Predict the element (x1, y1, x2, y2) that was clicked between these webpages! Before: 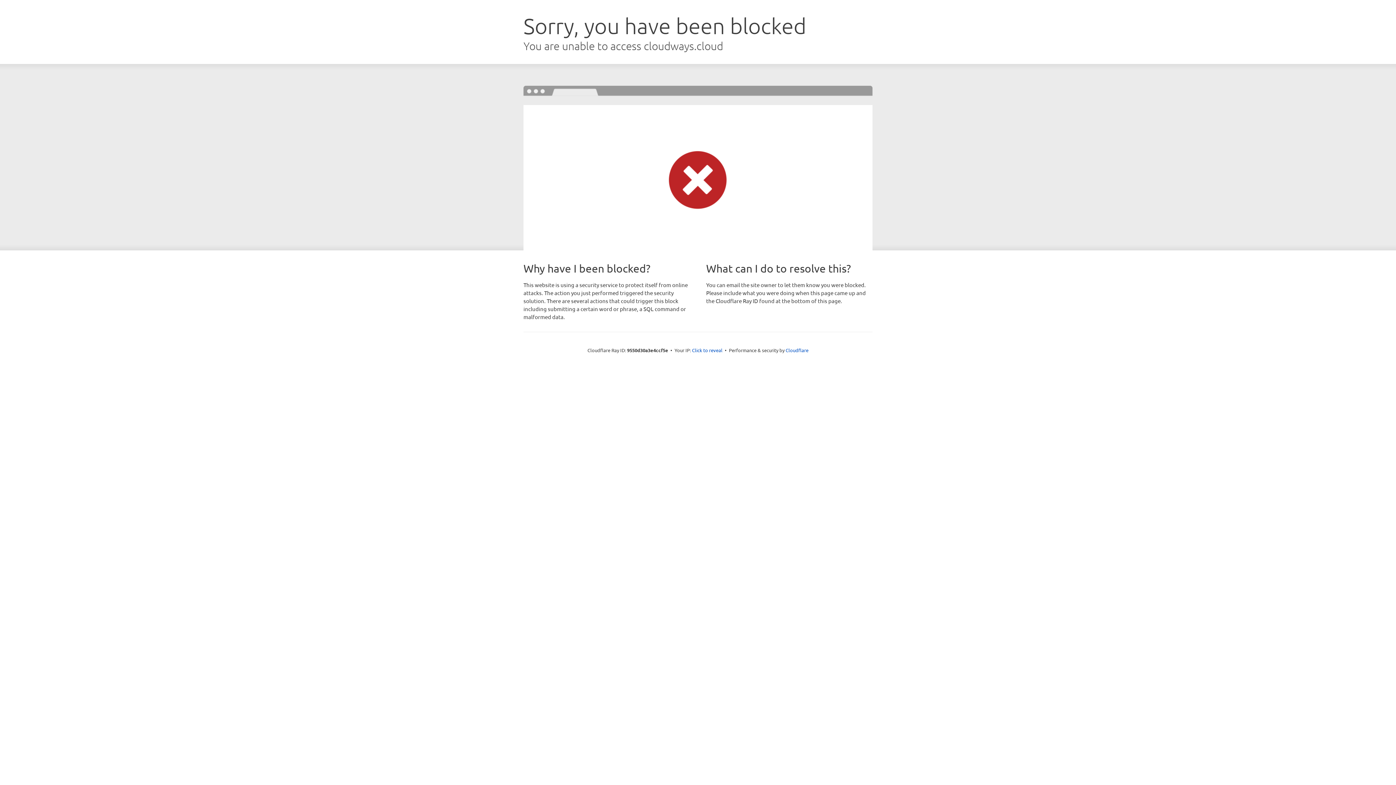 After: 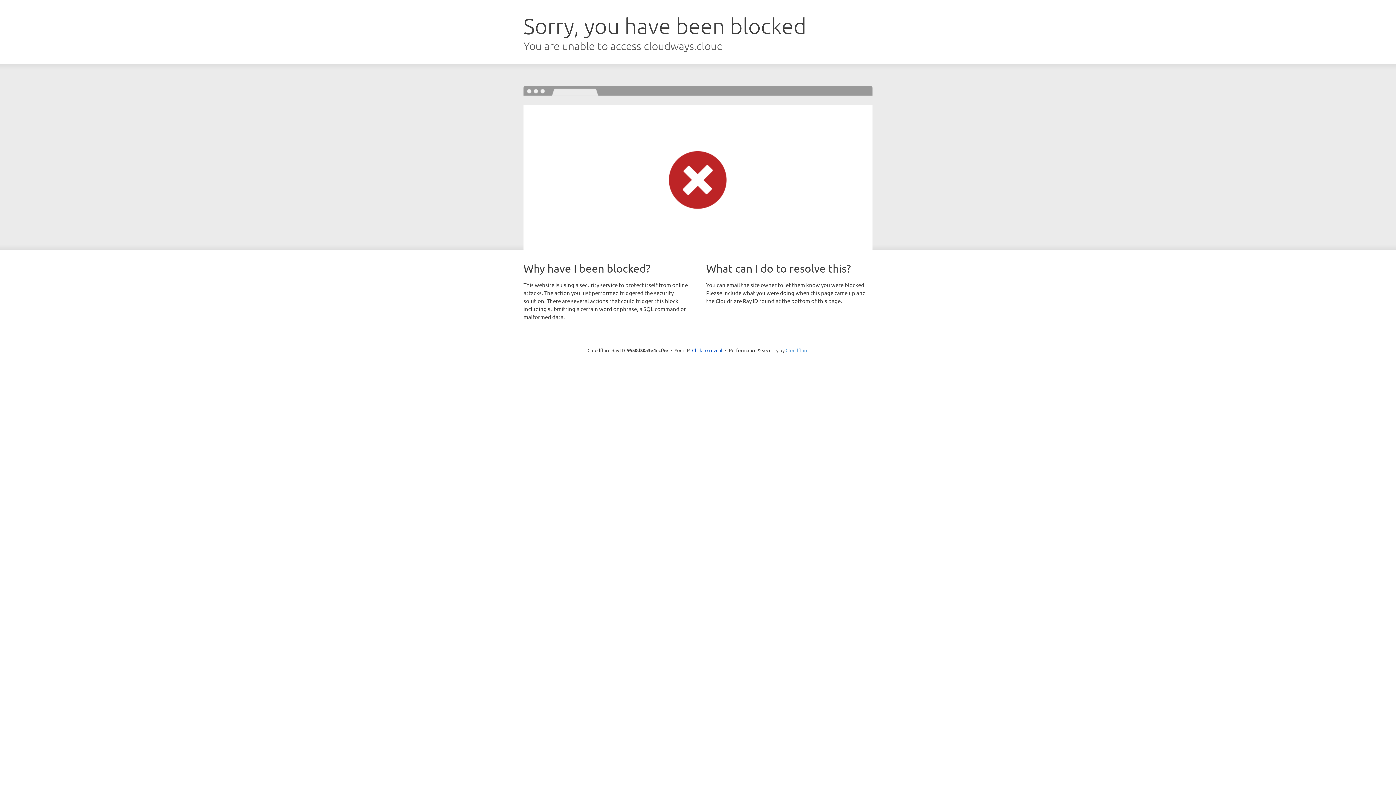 Action: bbox: (785, 347, 808, 353) label: Cloudflare